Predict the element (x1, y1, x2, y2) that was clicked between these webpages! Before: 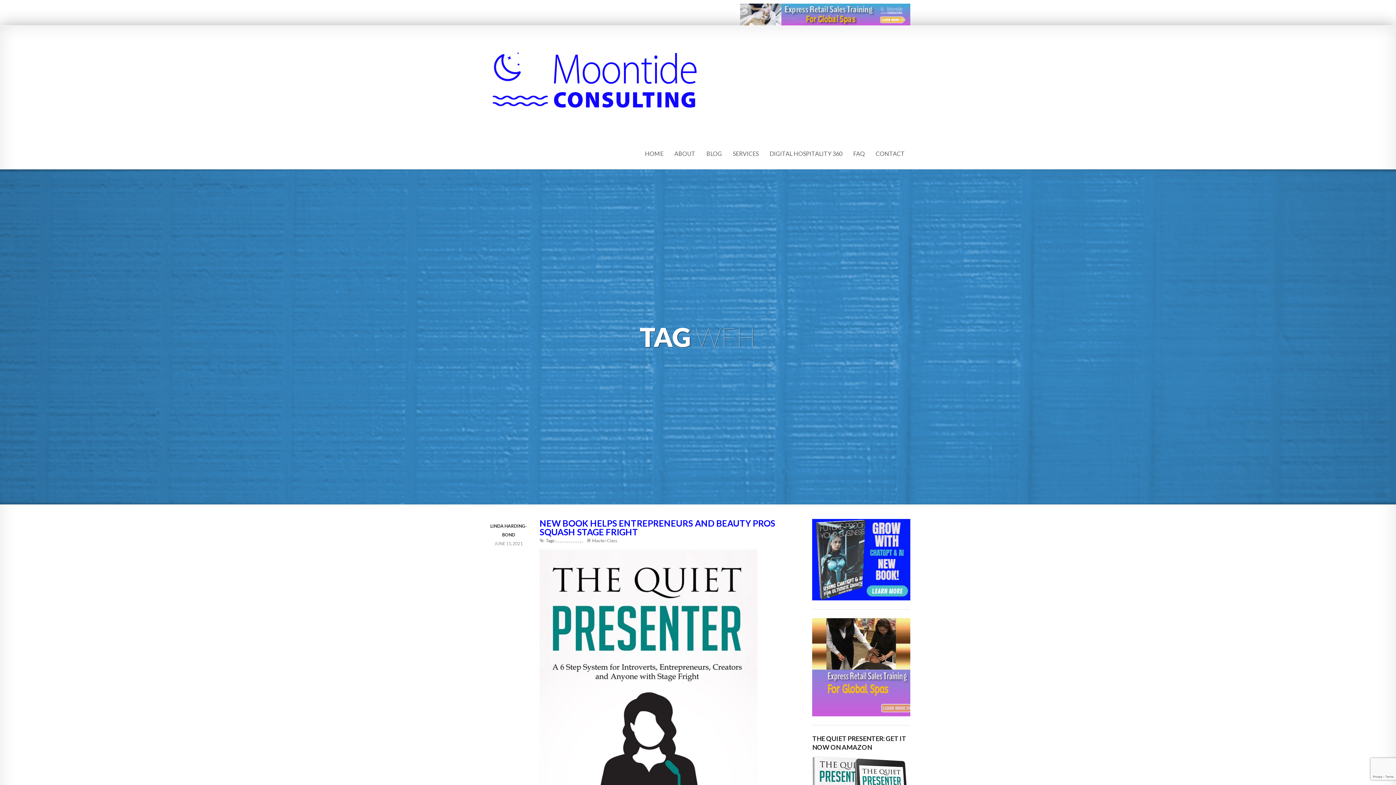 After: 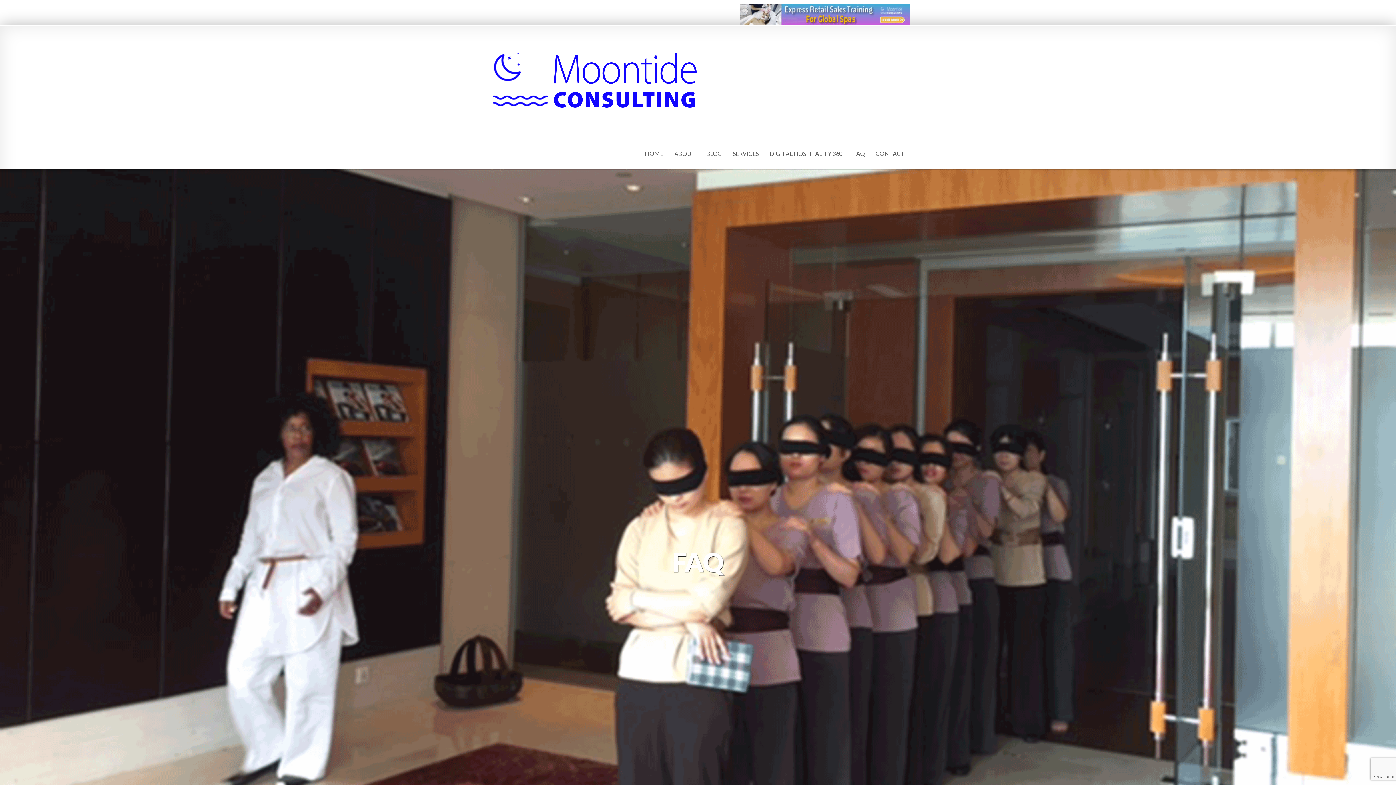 Action: bbox: (848, 138, 870, 169) label: FAQ